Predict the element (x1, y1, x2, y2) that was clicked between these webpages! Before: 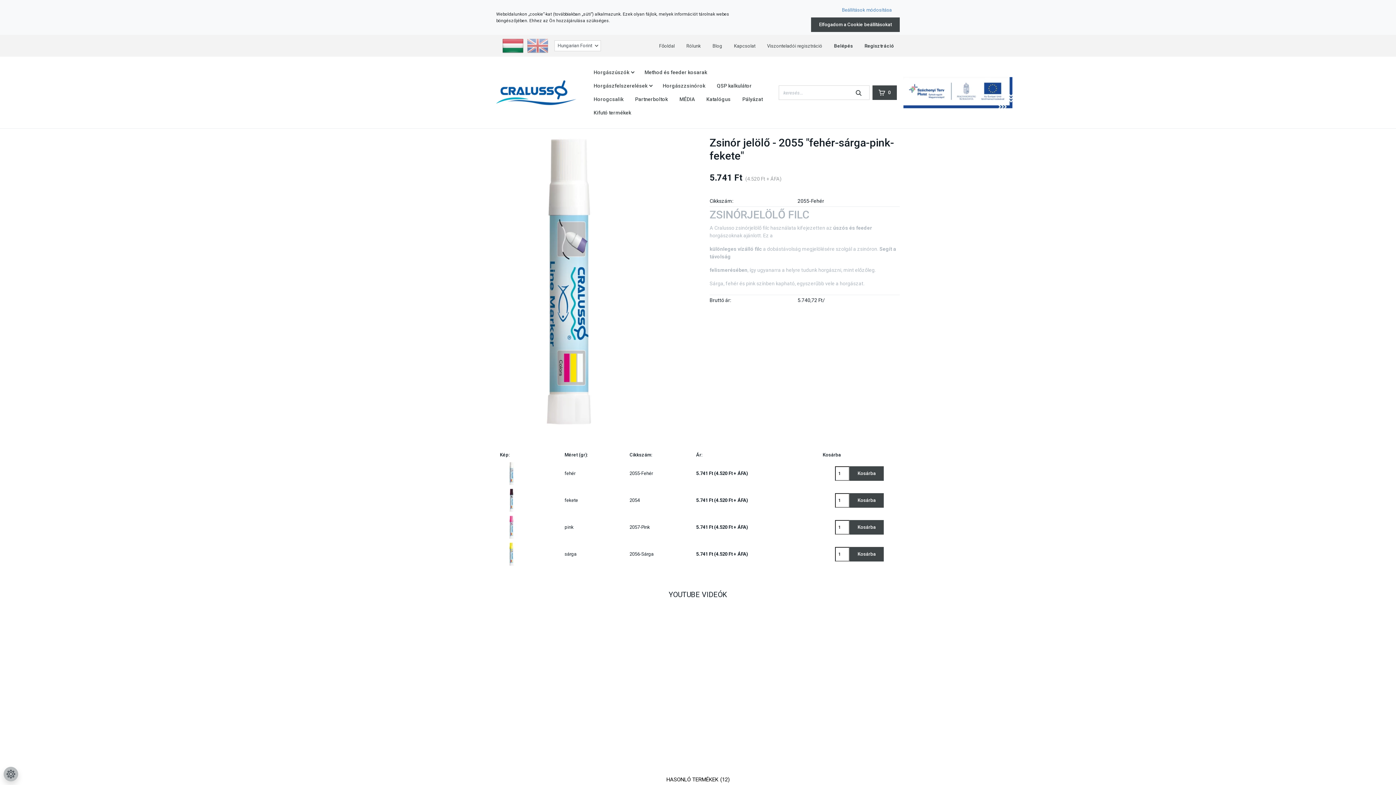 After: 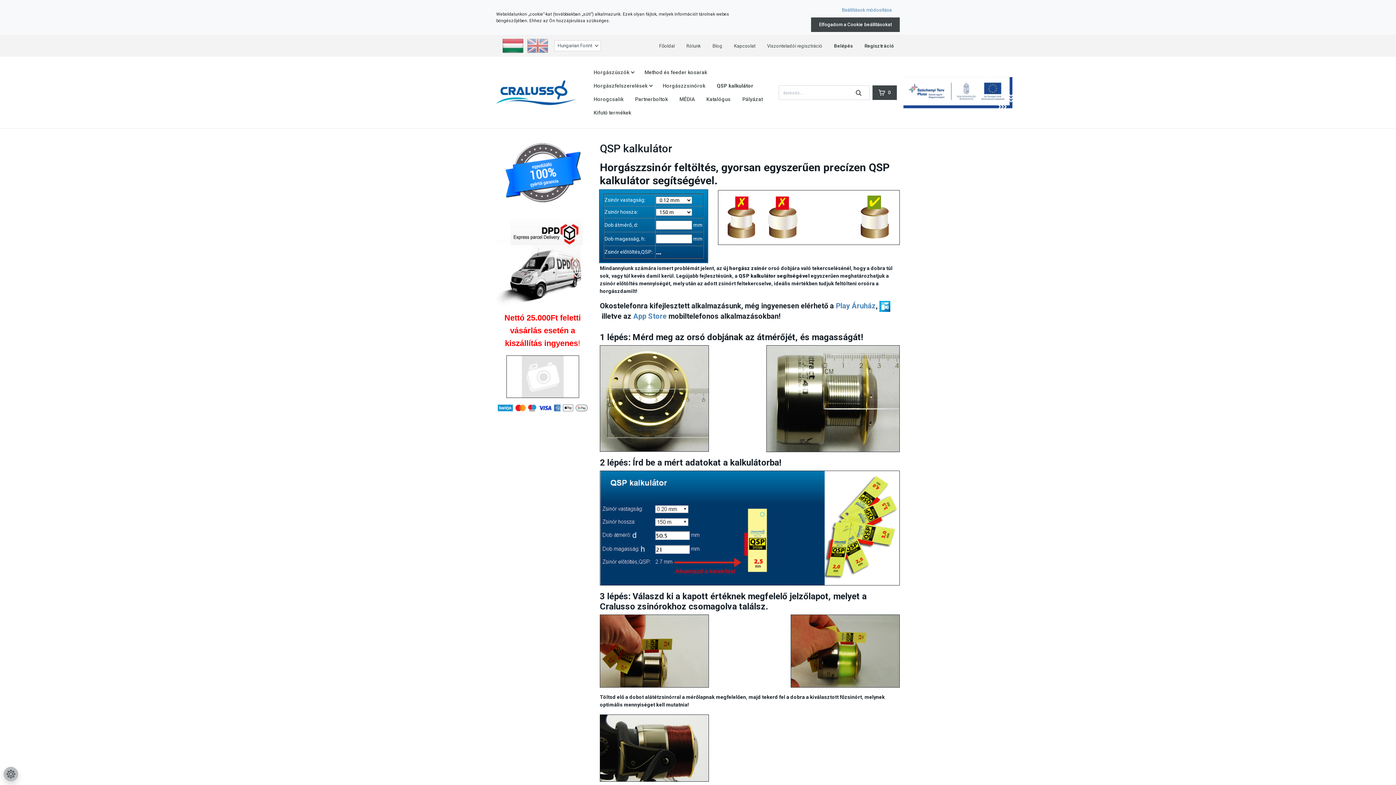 Action: bbox: (711, 79, 757, 92) label: QSP kalkulátor